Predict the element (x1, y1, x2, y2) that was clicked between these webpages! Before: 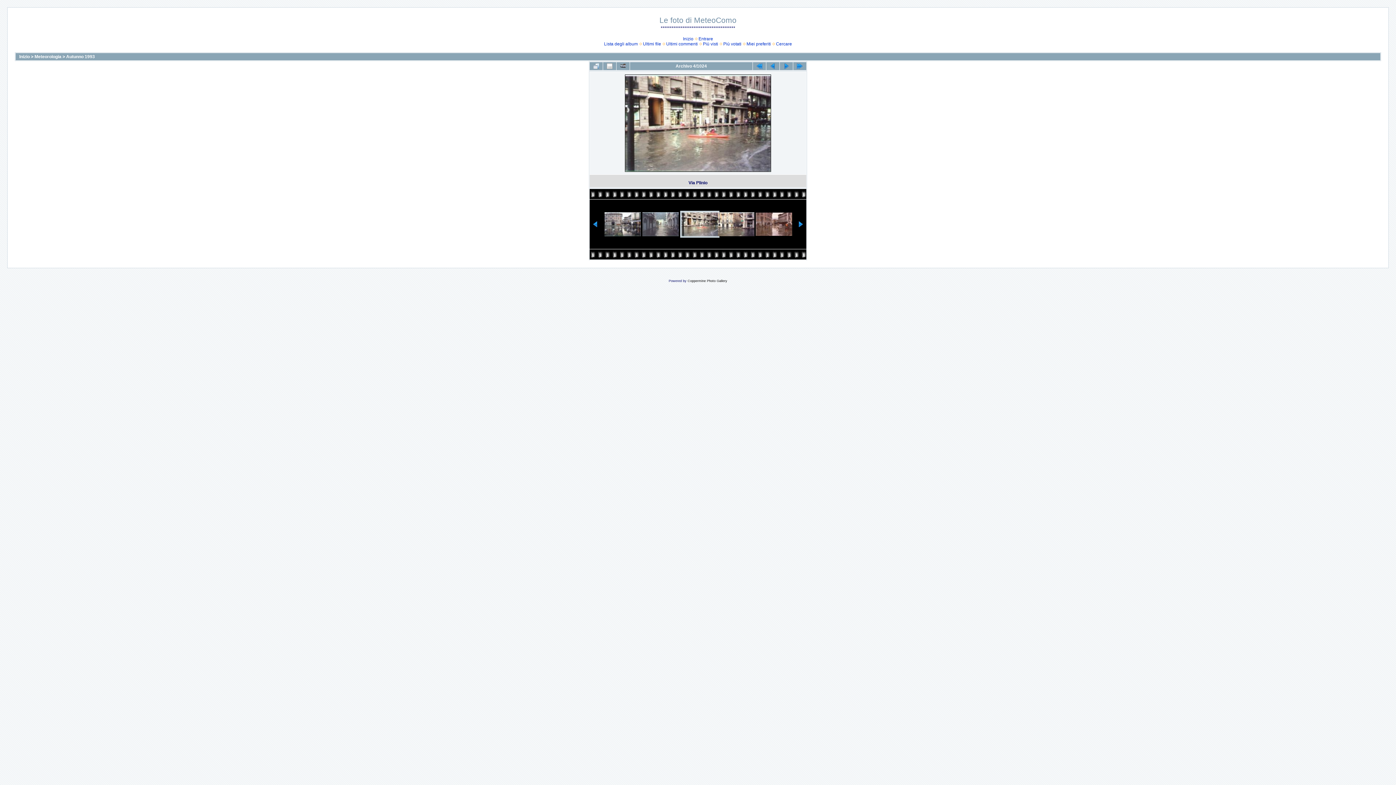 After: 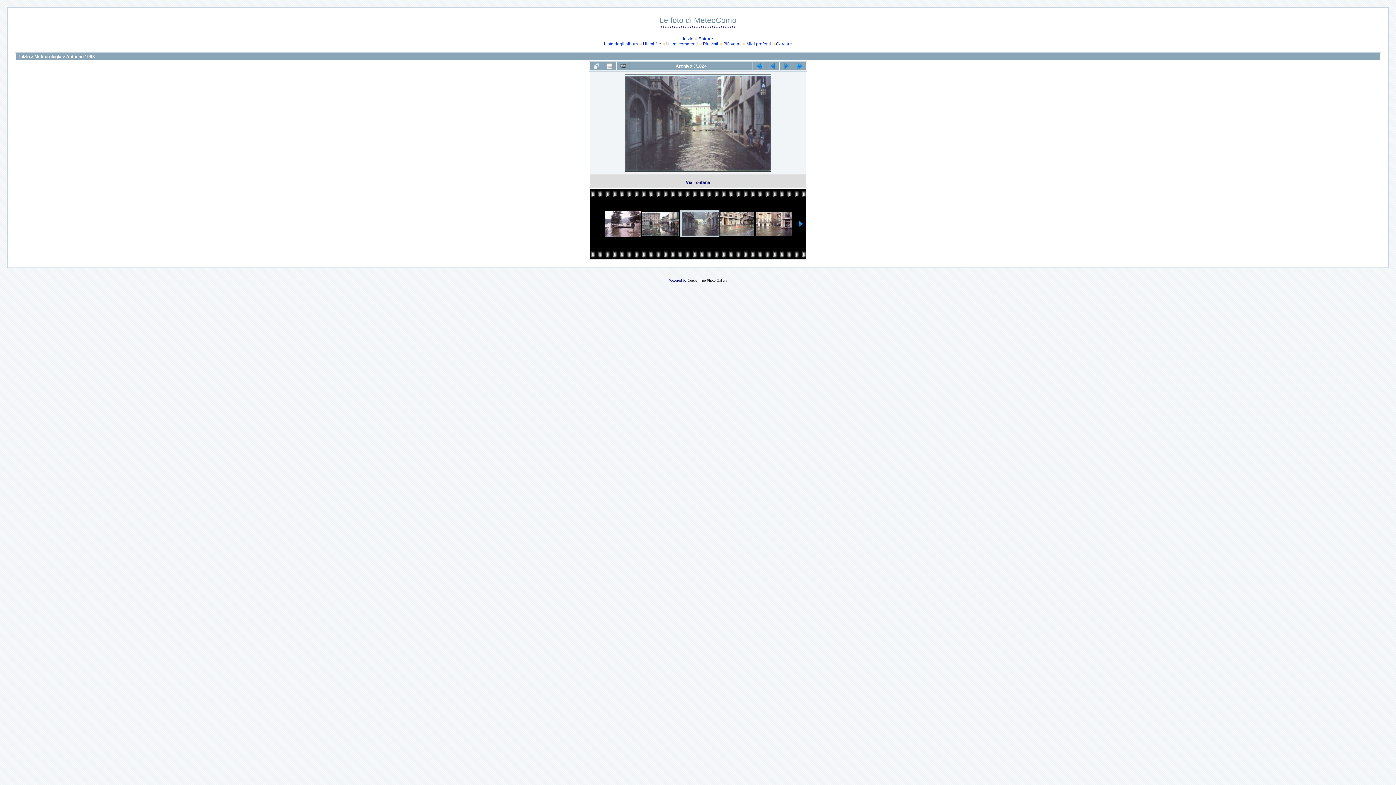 Action: bbox: (766, 62, 779, 70)